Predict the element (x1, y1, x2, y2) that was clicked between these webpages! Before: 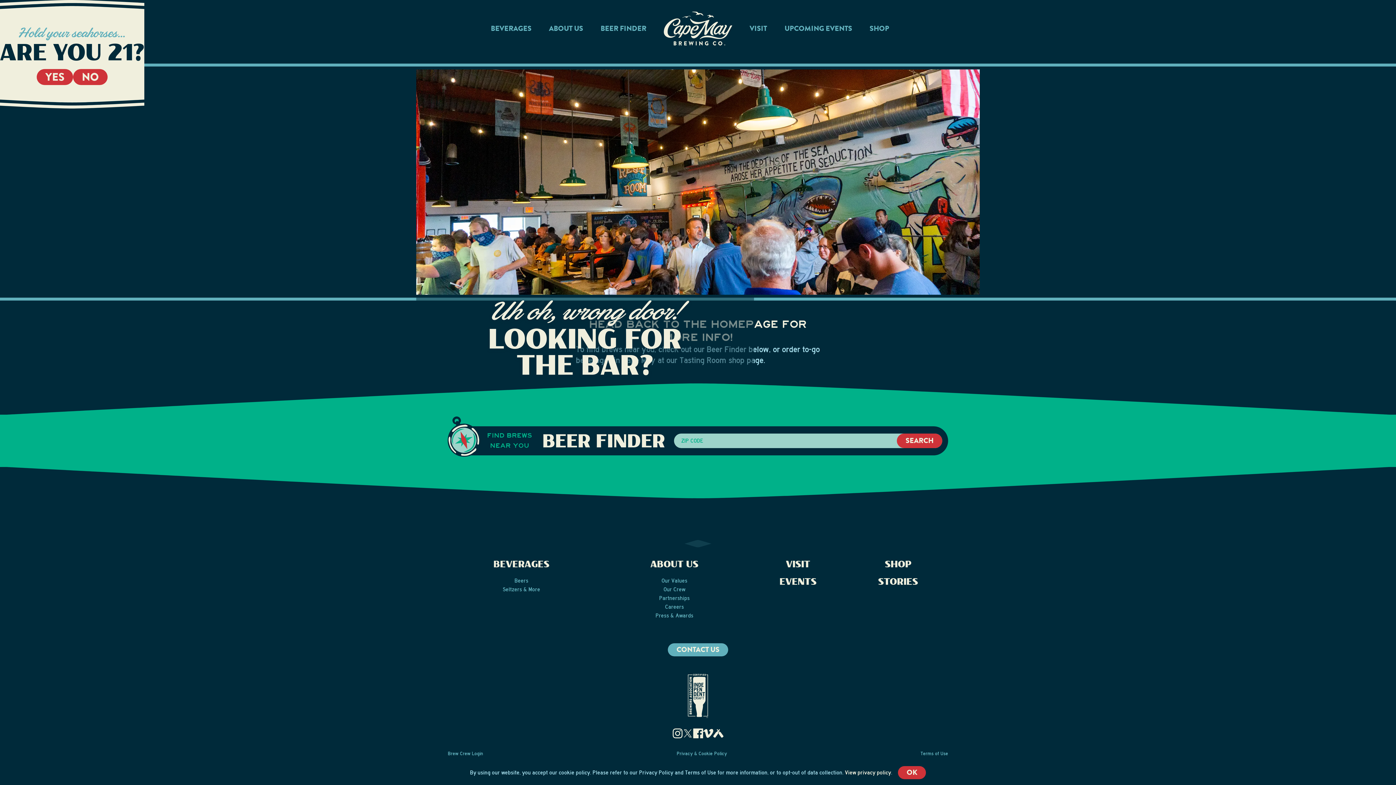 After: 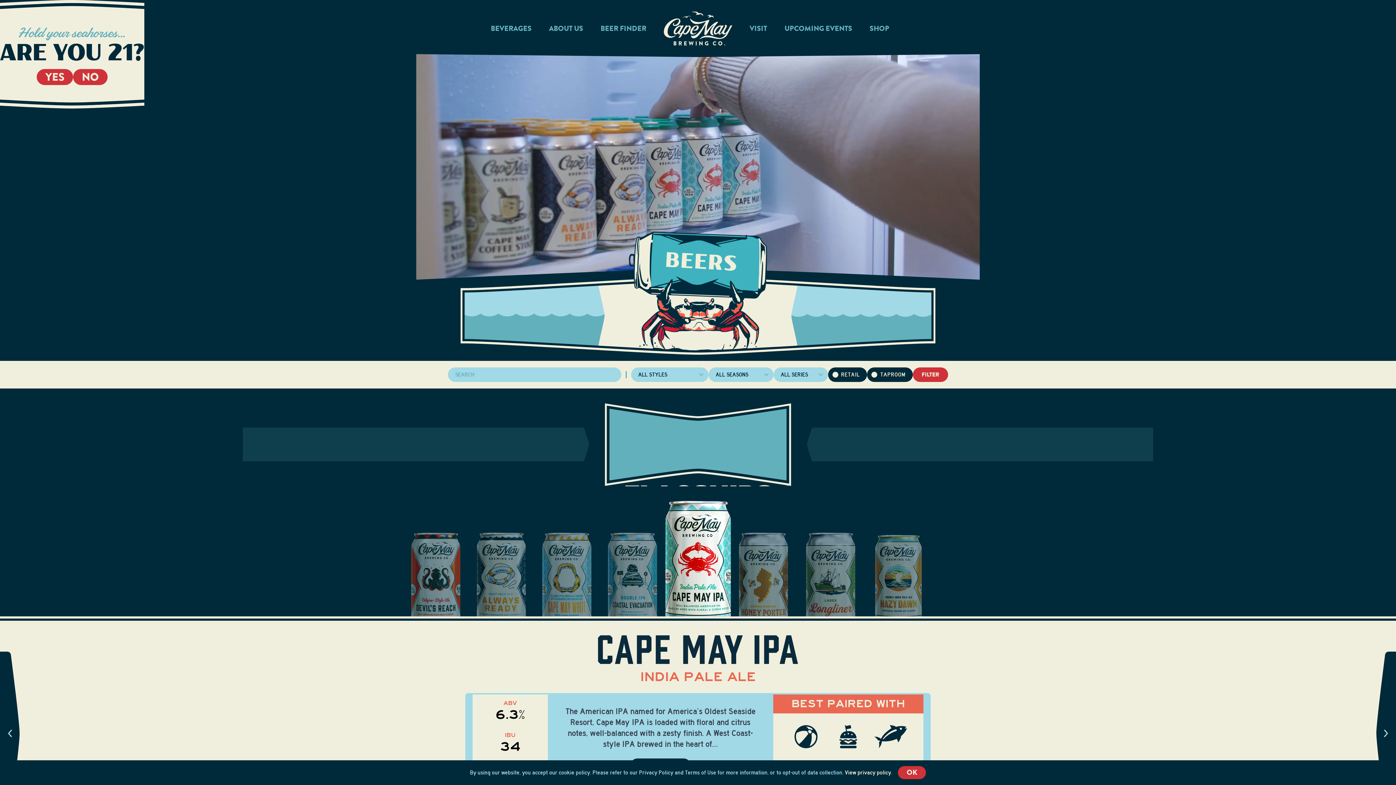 Action: bbox: (514, 577, 528, 584) label: Beers